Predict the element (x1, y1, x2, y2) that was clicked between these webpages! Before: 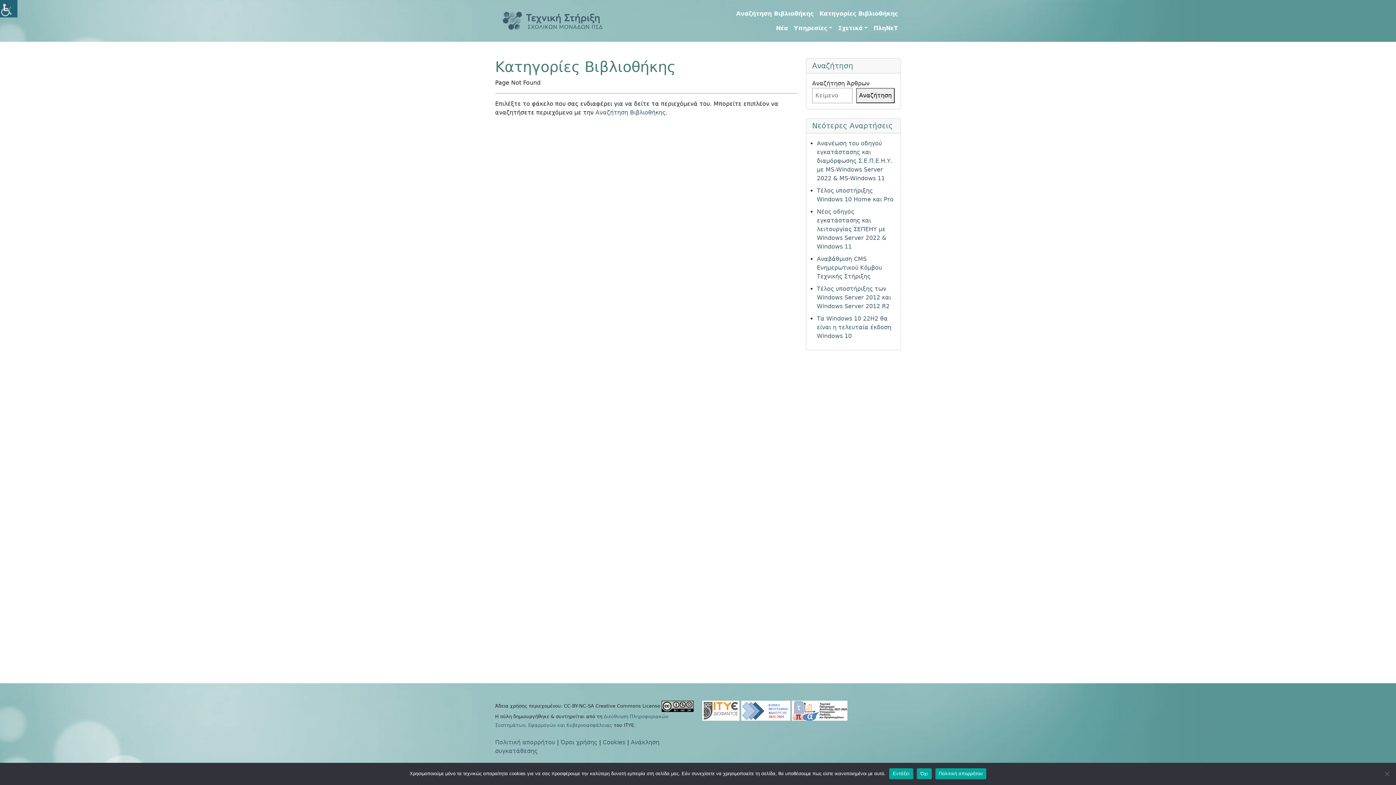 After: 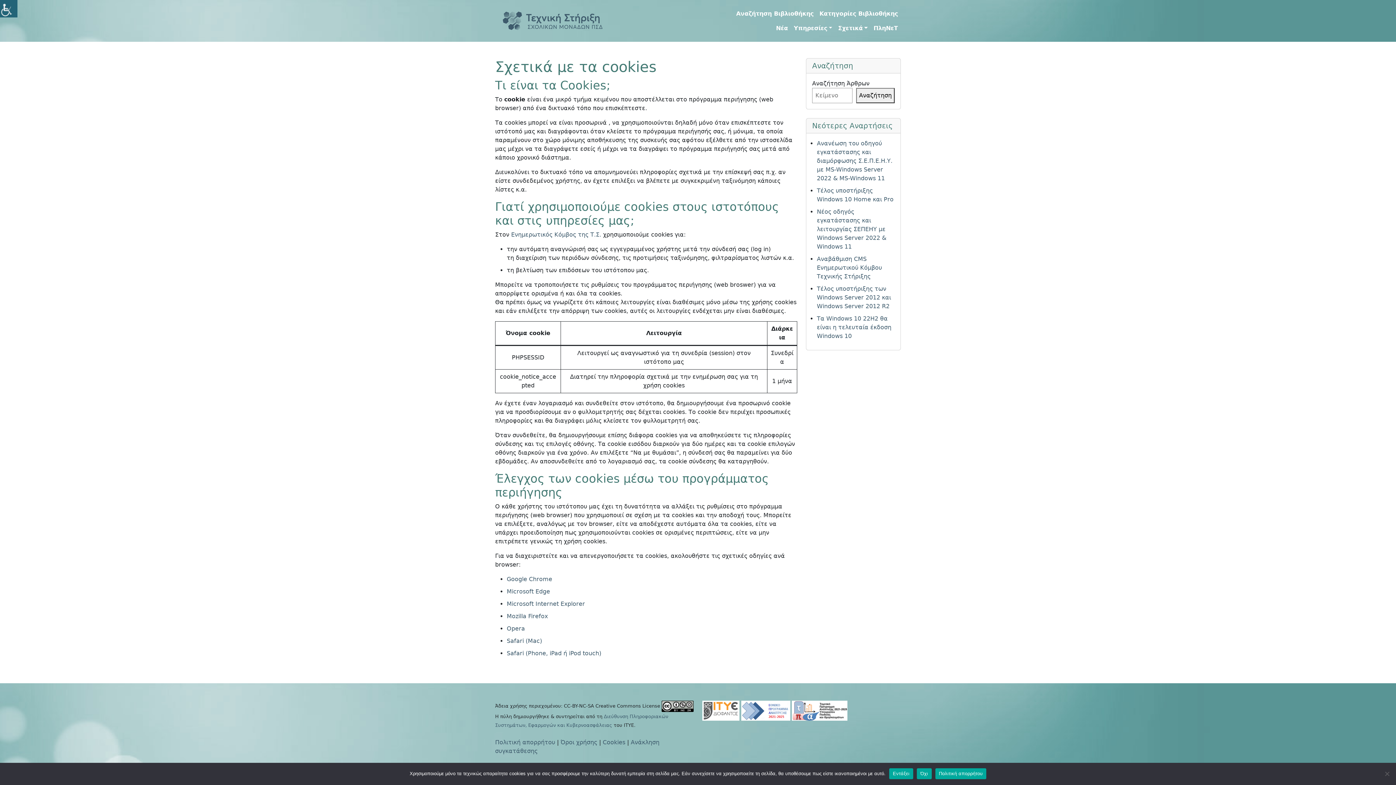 Action: bbox: (602, 739, 625, 746) label: Cookies